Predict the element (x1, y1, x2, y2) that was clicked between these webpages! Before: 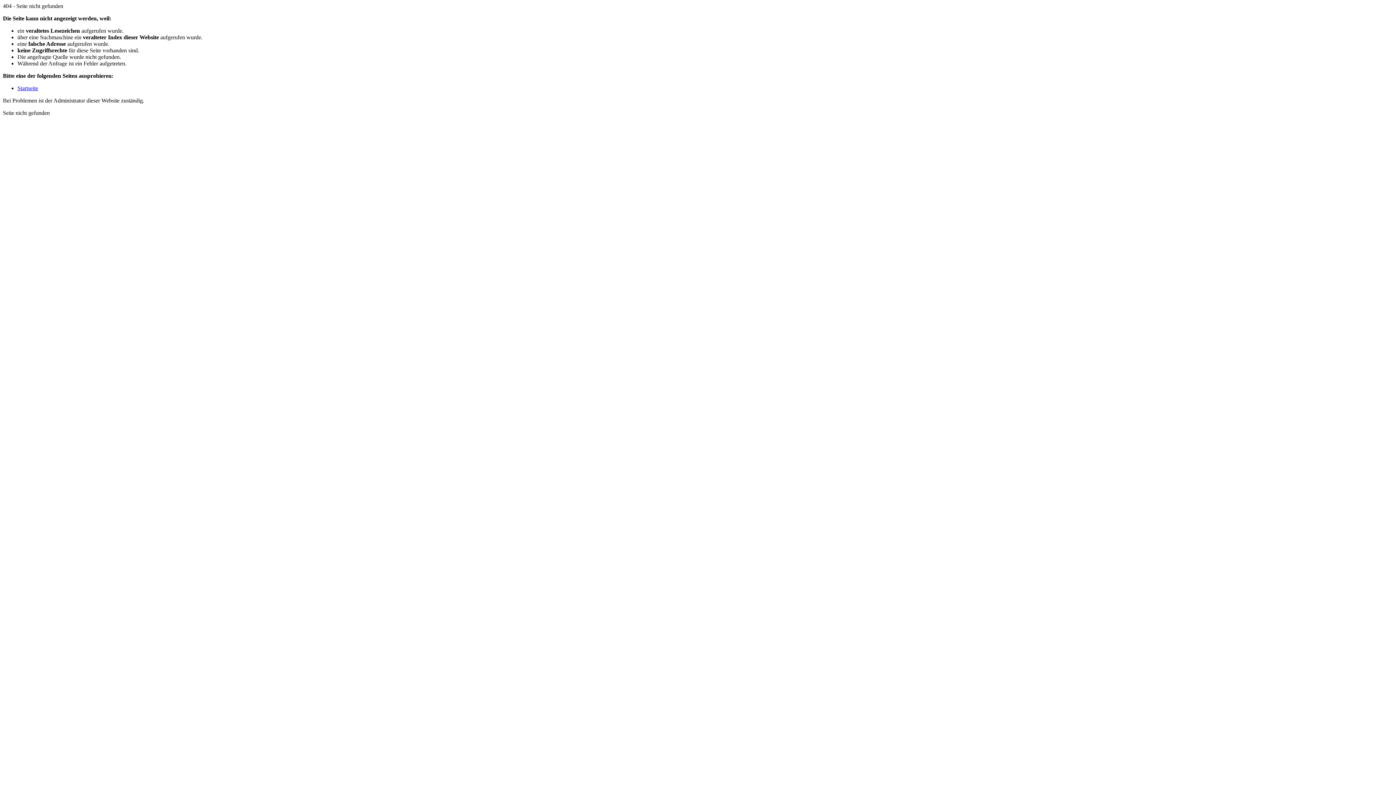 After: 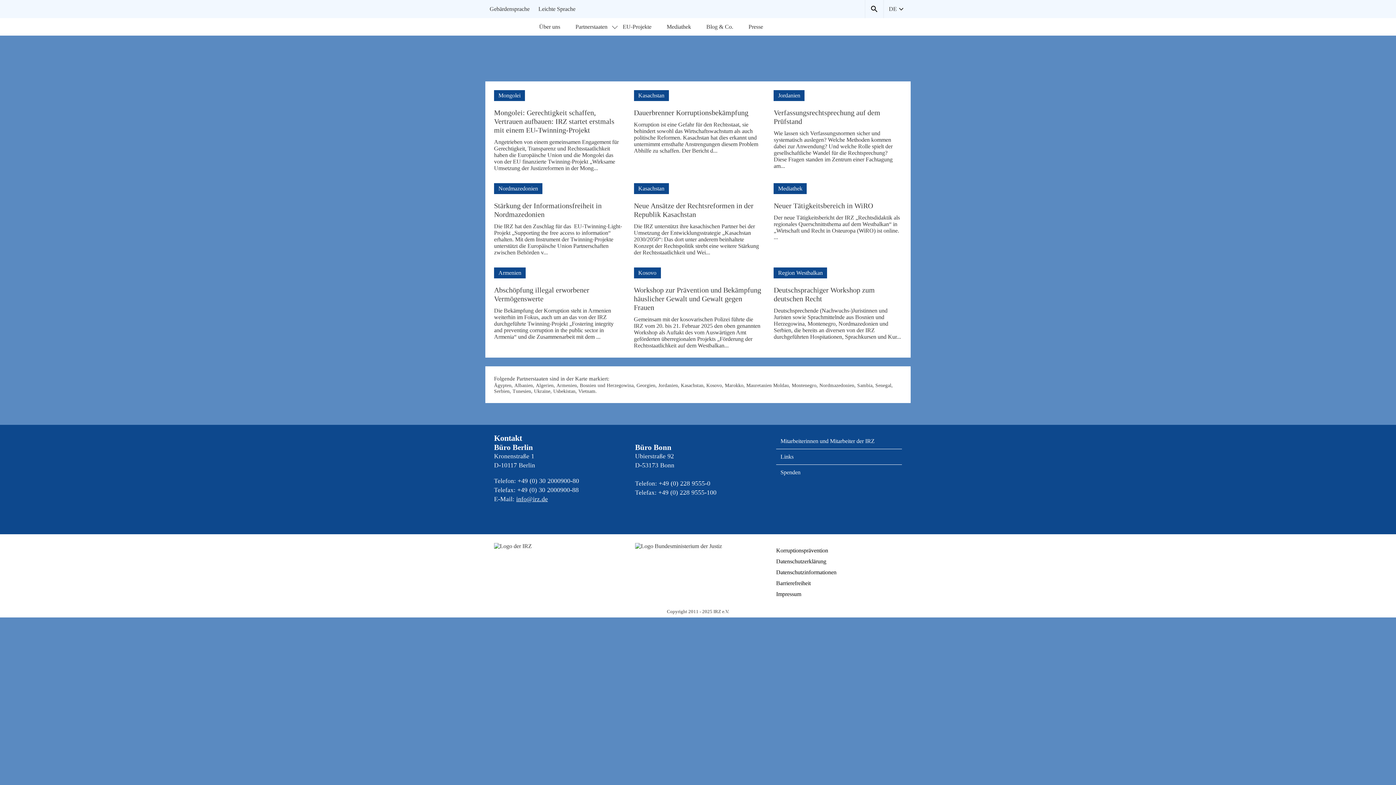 Action: bbox: (17, 85, 38, 91) label: Startseite